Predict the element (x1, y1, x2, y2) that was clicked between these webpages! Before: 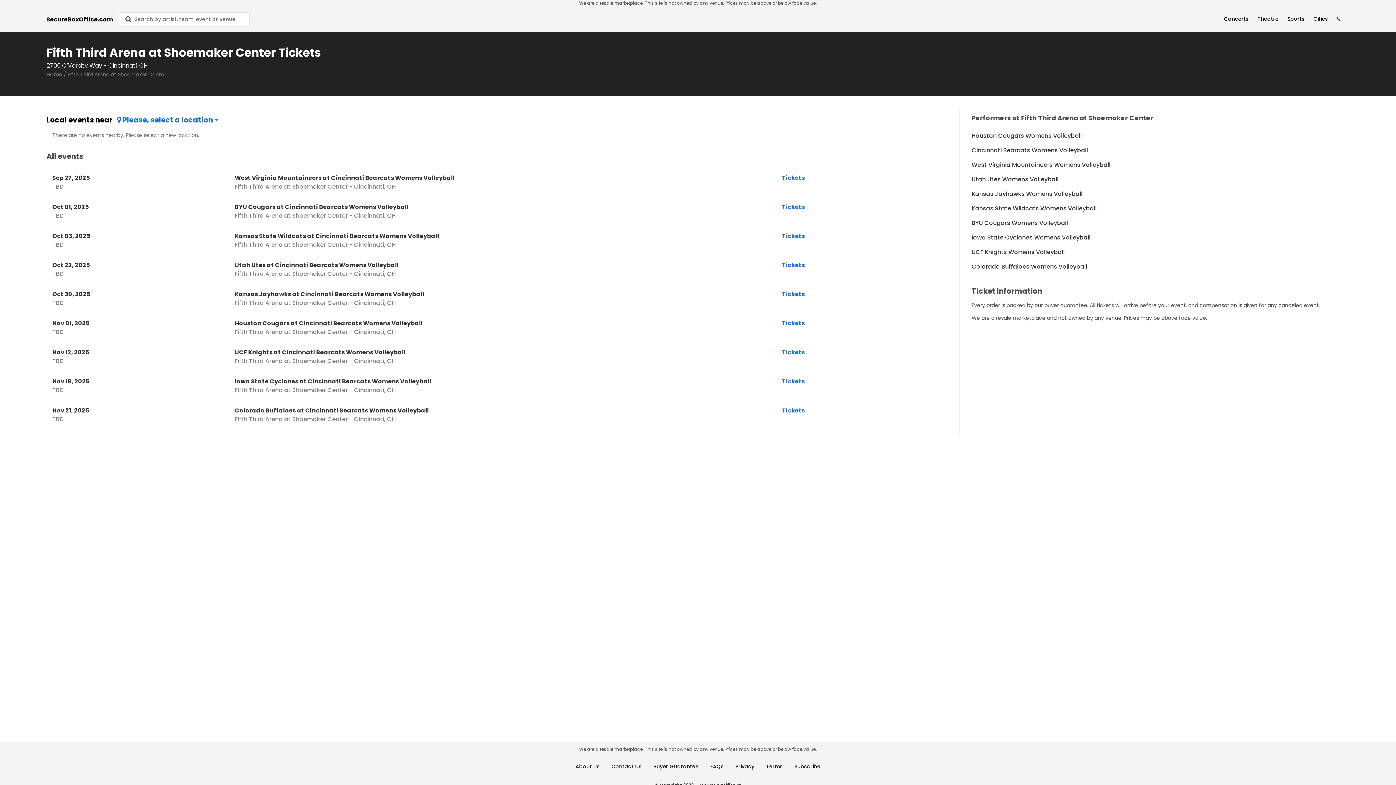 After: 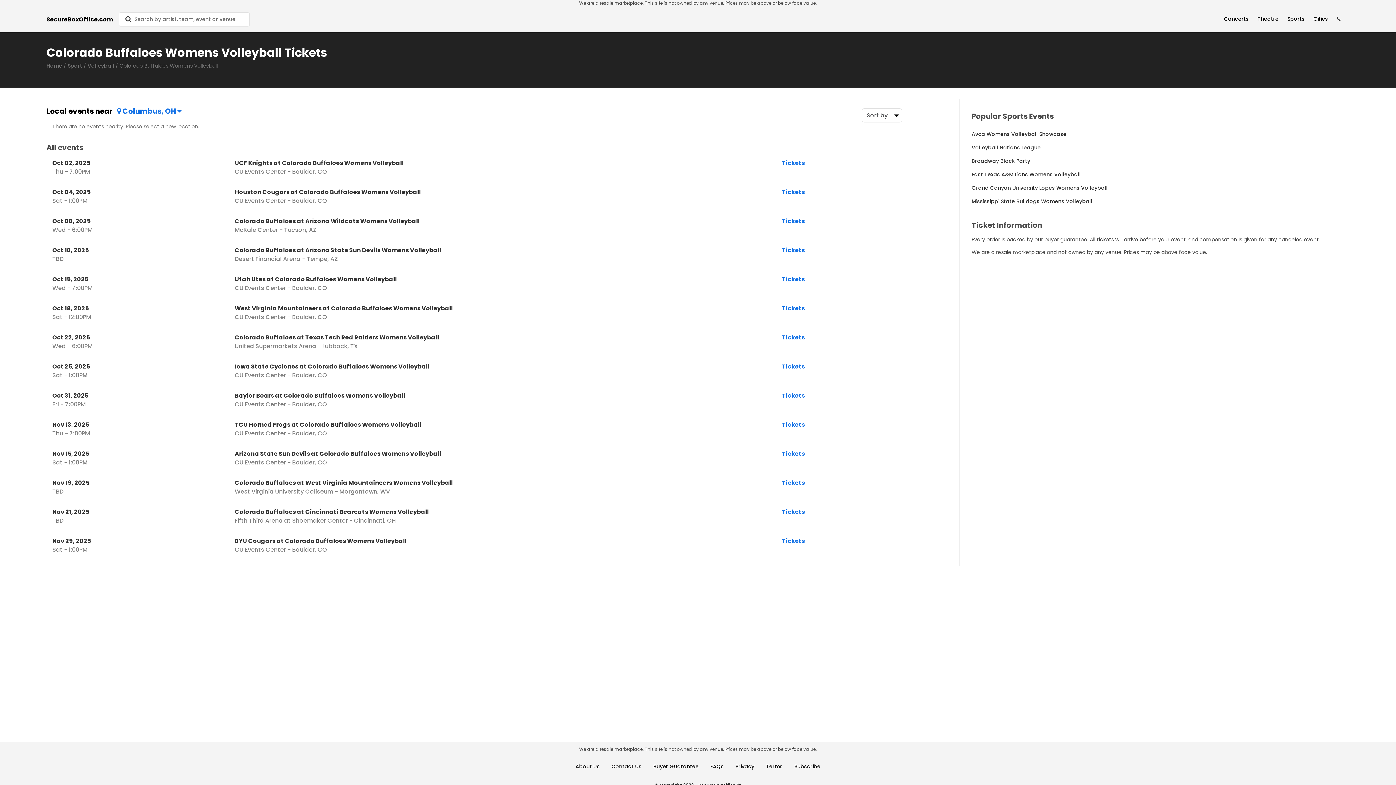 Action: bbox: (971, 262, 1087, 270) label: Colorado Buffaloes Womens Volleyball